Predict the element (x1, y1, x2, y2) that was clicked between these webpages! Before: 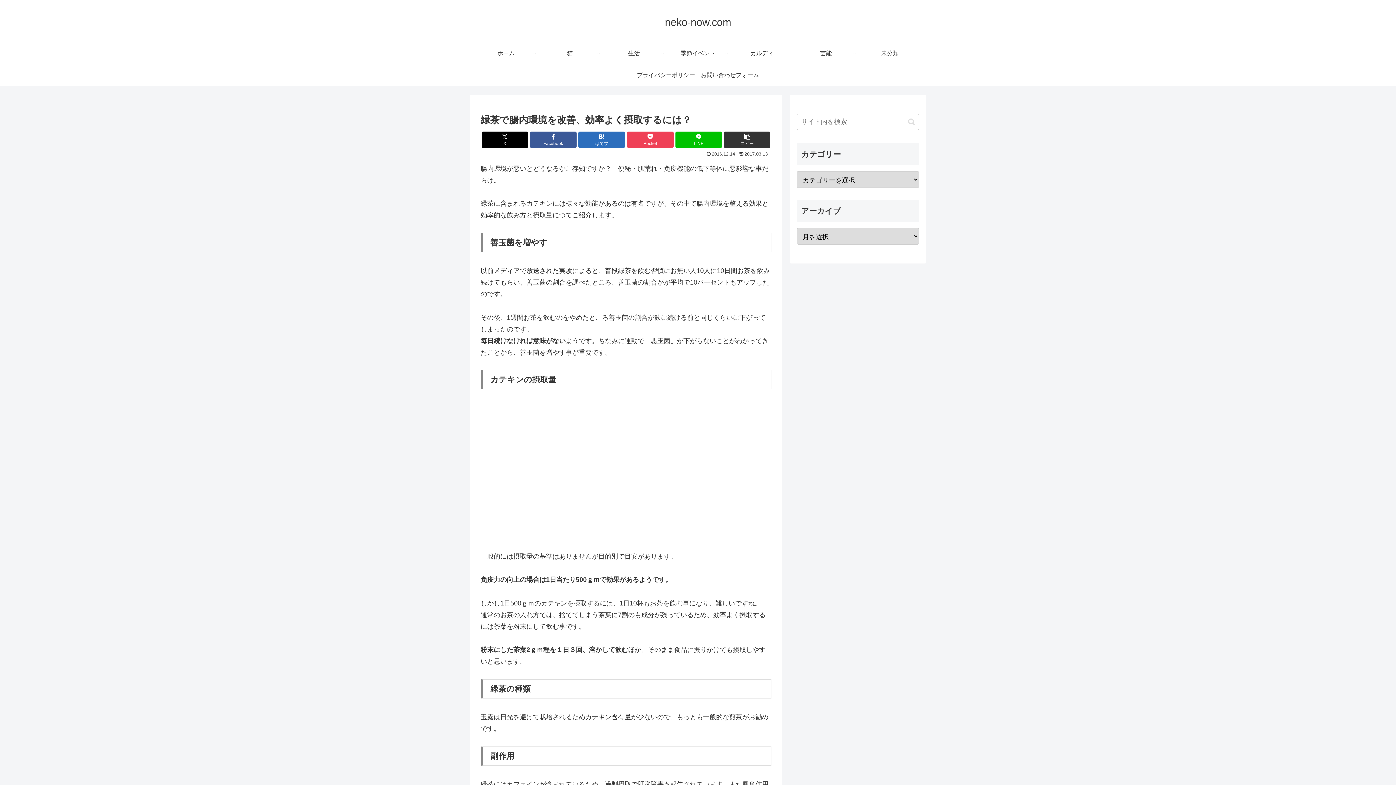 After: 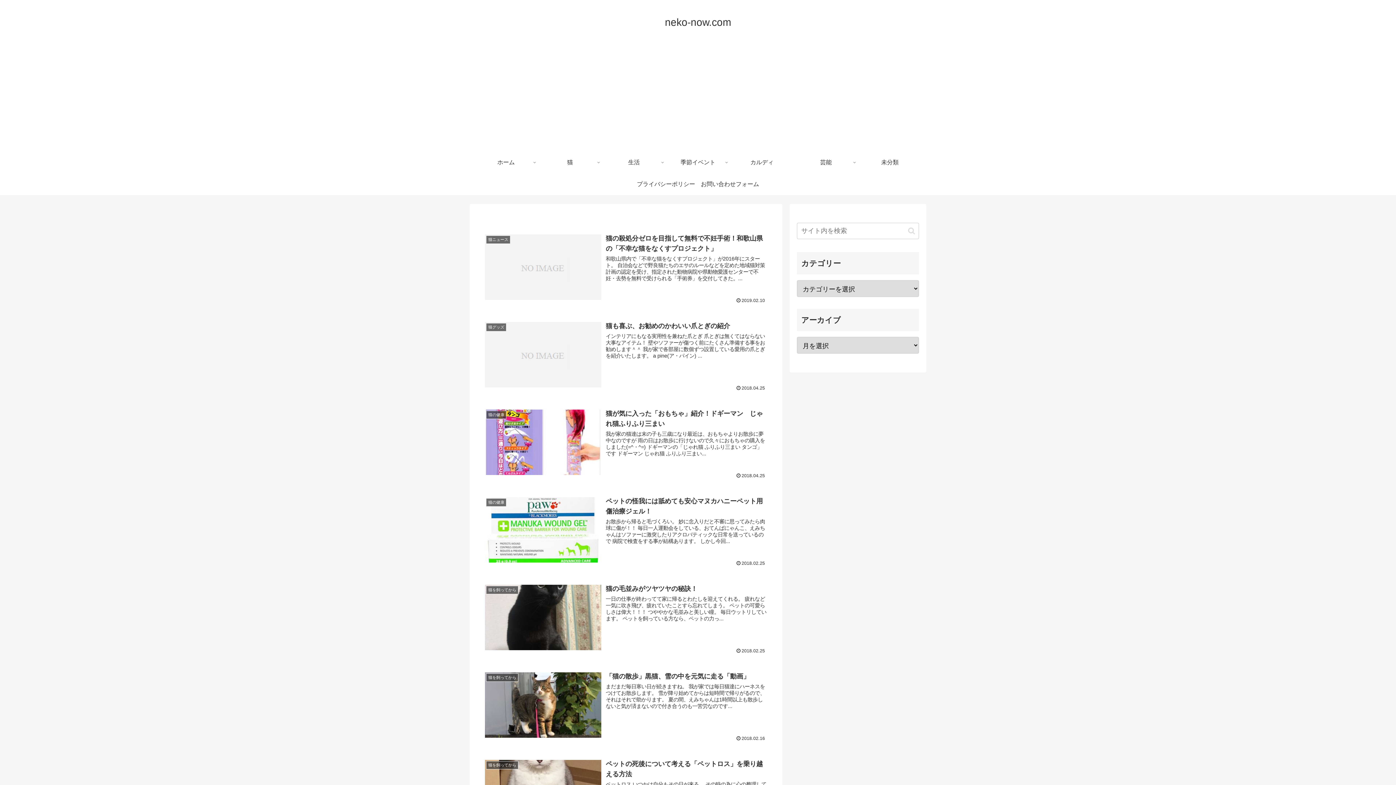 Action: bbox: (474, 42, 538, 64) label: ホーム